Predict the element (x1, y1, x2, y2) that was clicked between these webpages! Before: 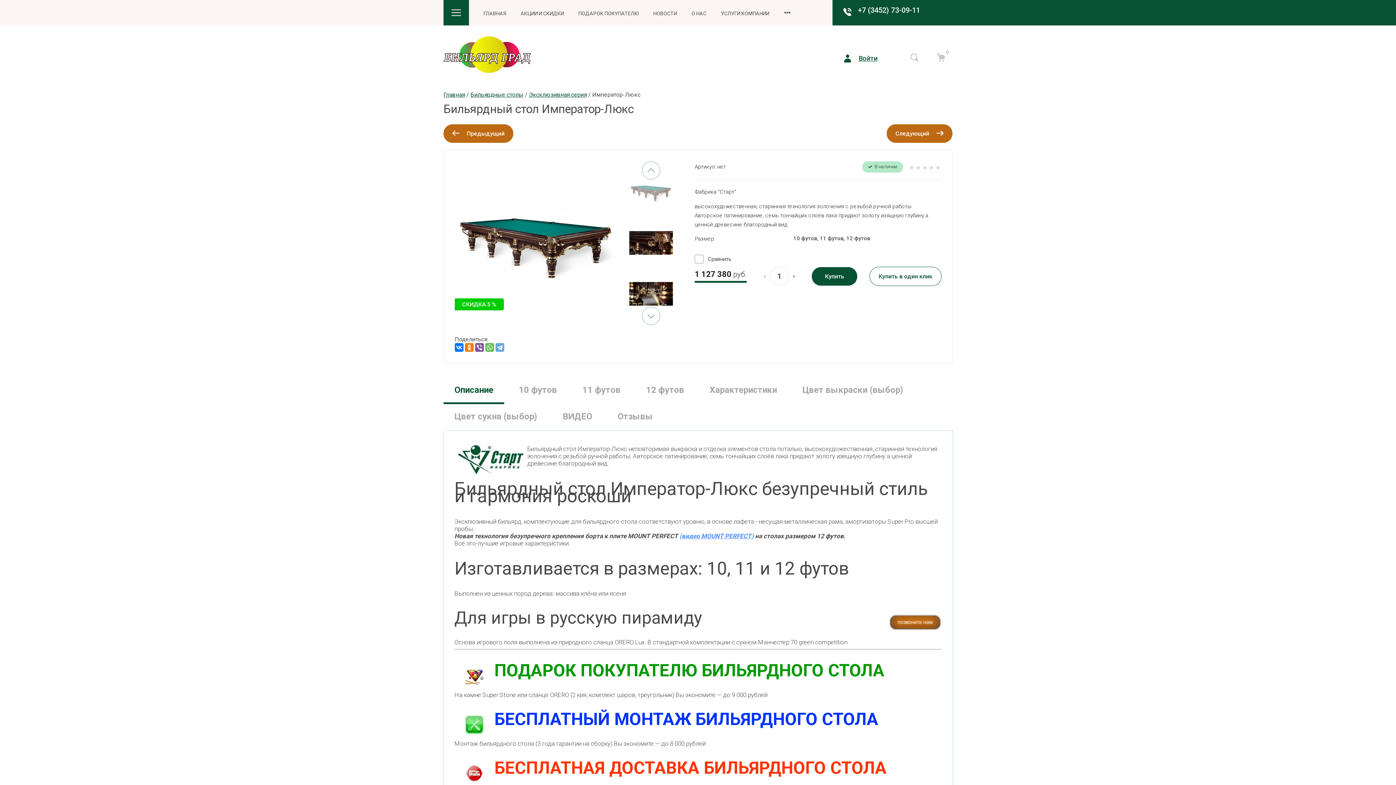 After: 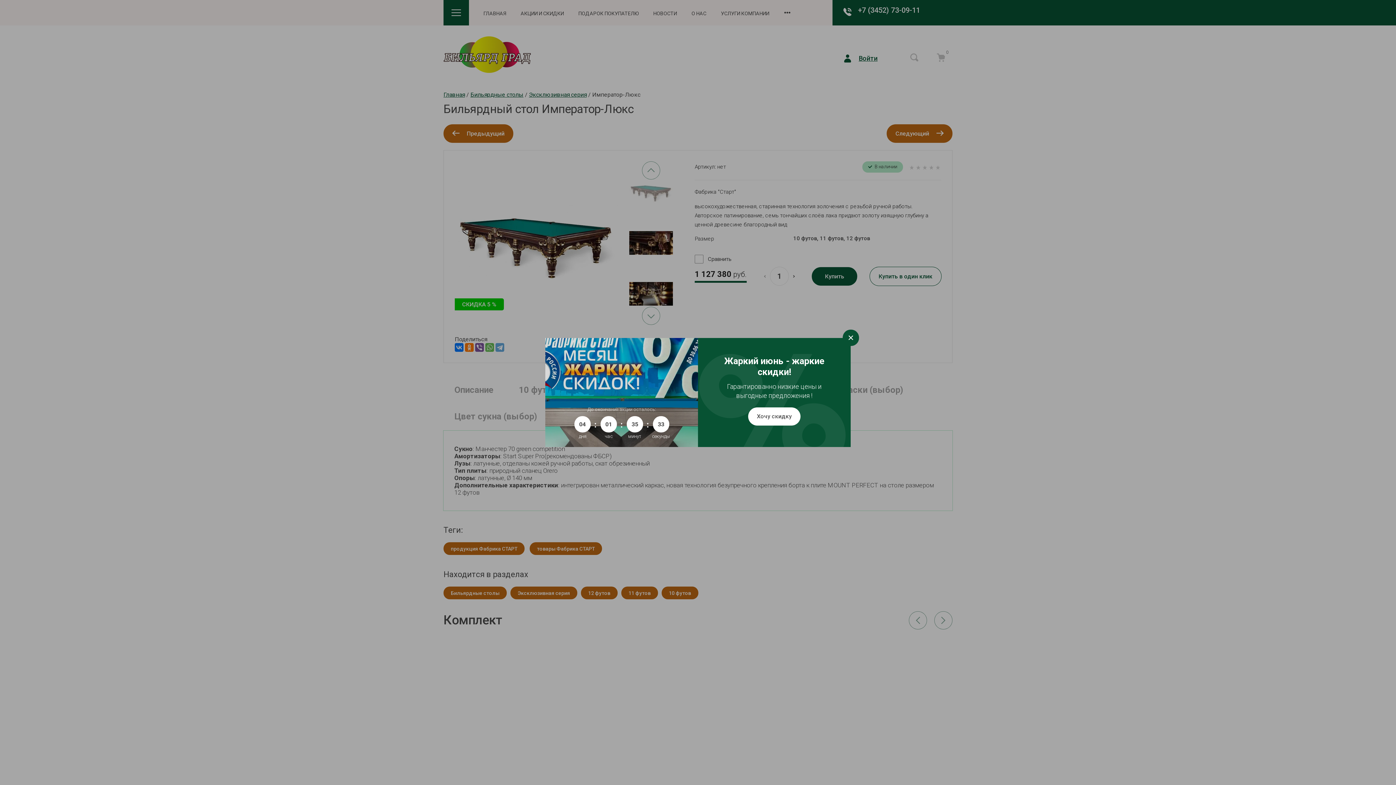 Action: label: Характеристики bbox: (698, 377, 788, 404)